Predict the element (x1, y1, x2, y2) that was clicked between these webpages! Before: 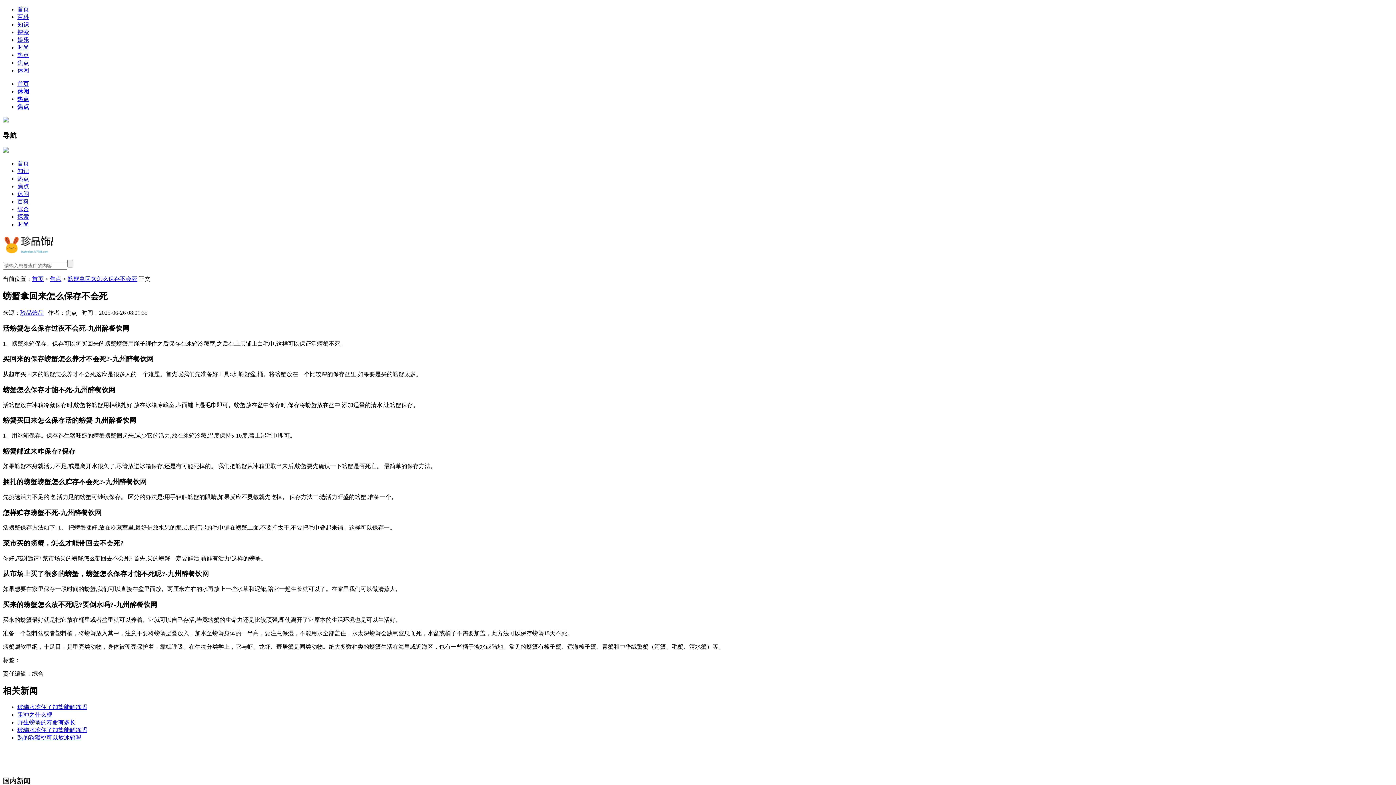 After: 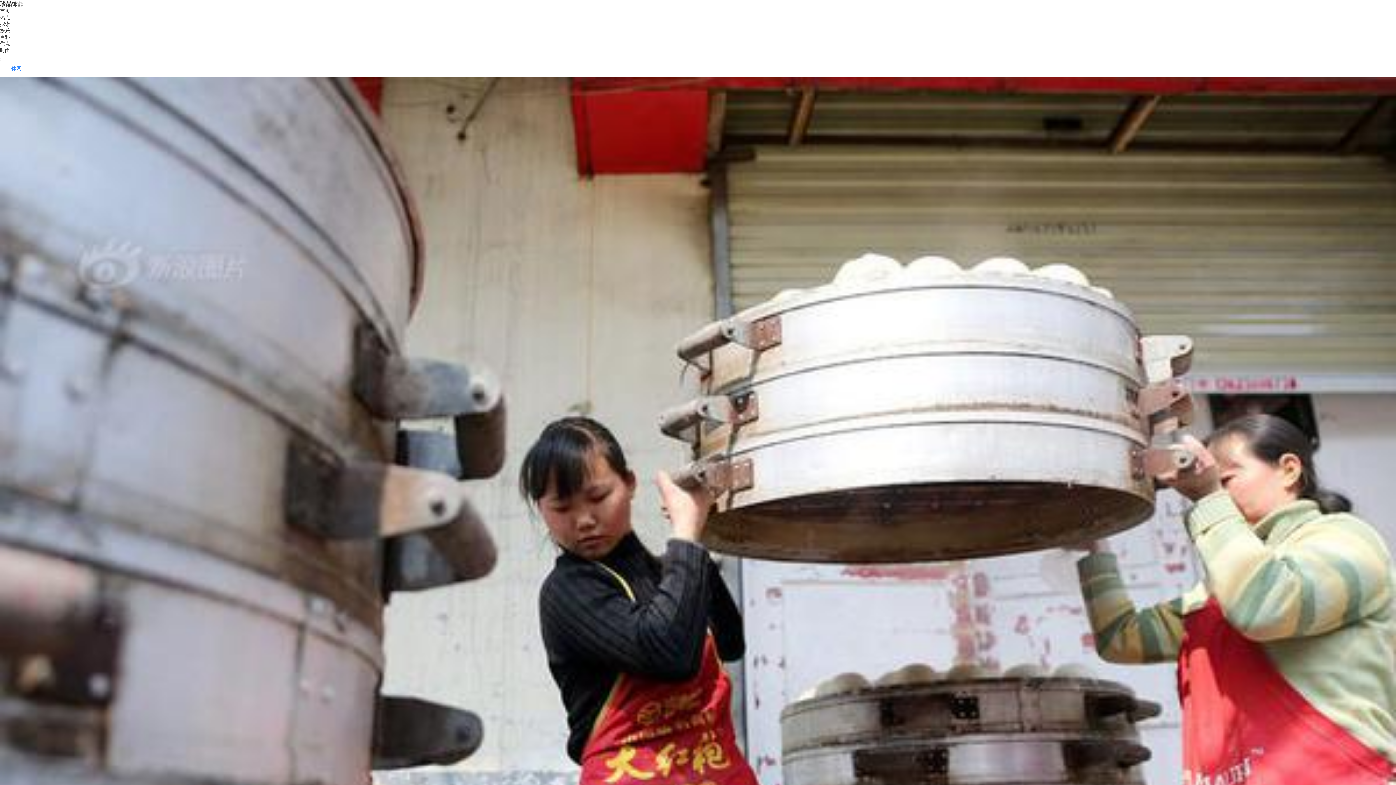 Action: bbox: (17, 67, 29, 73) label: 休闲